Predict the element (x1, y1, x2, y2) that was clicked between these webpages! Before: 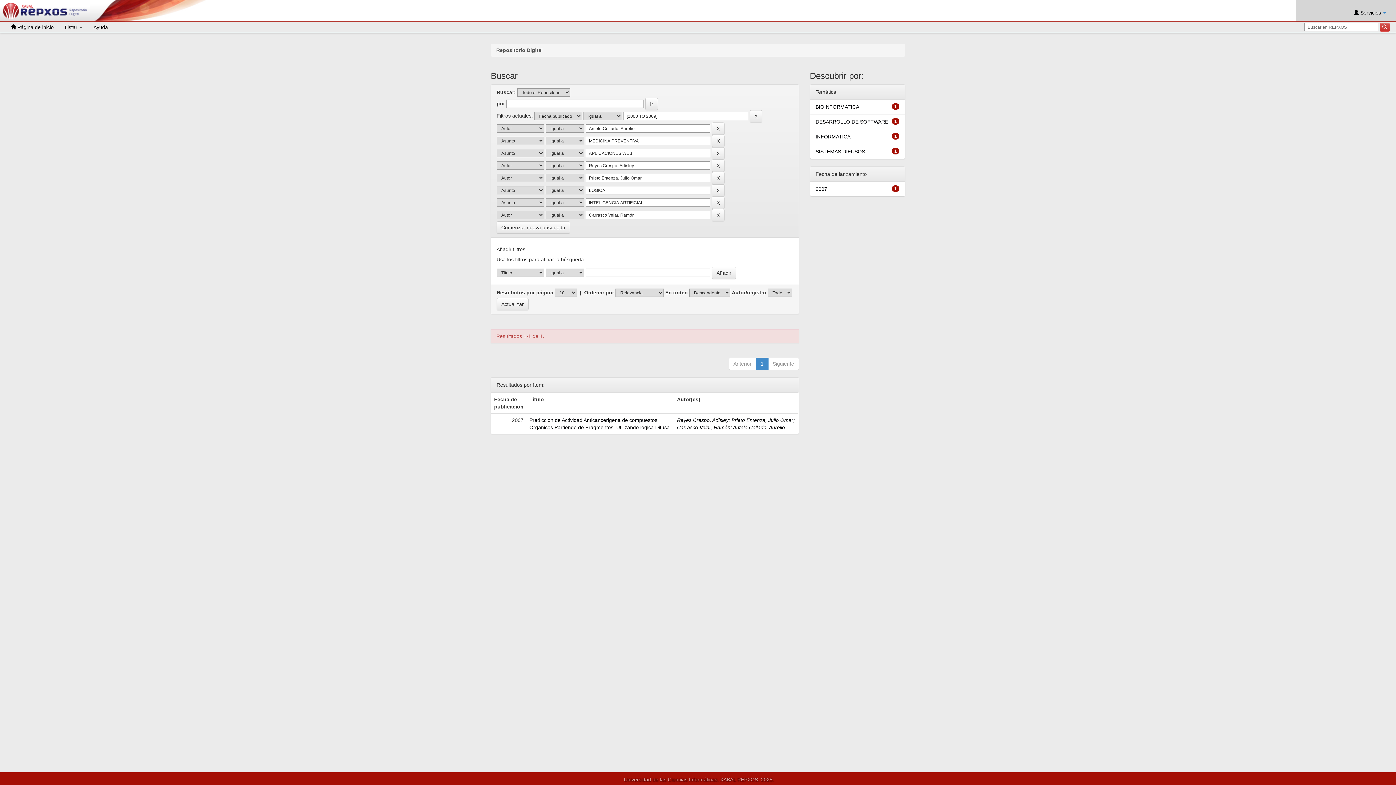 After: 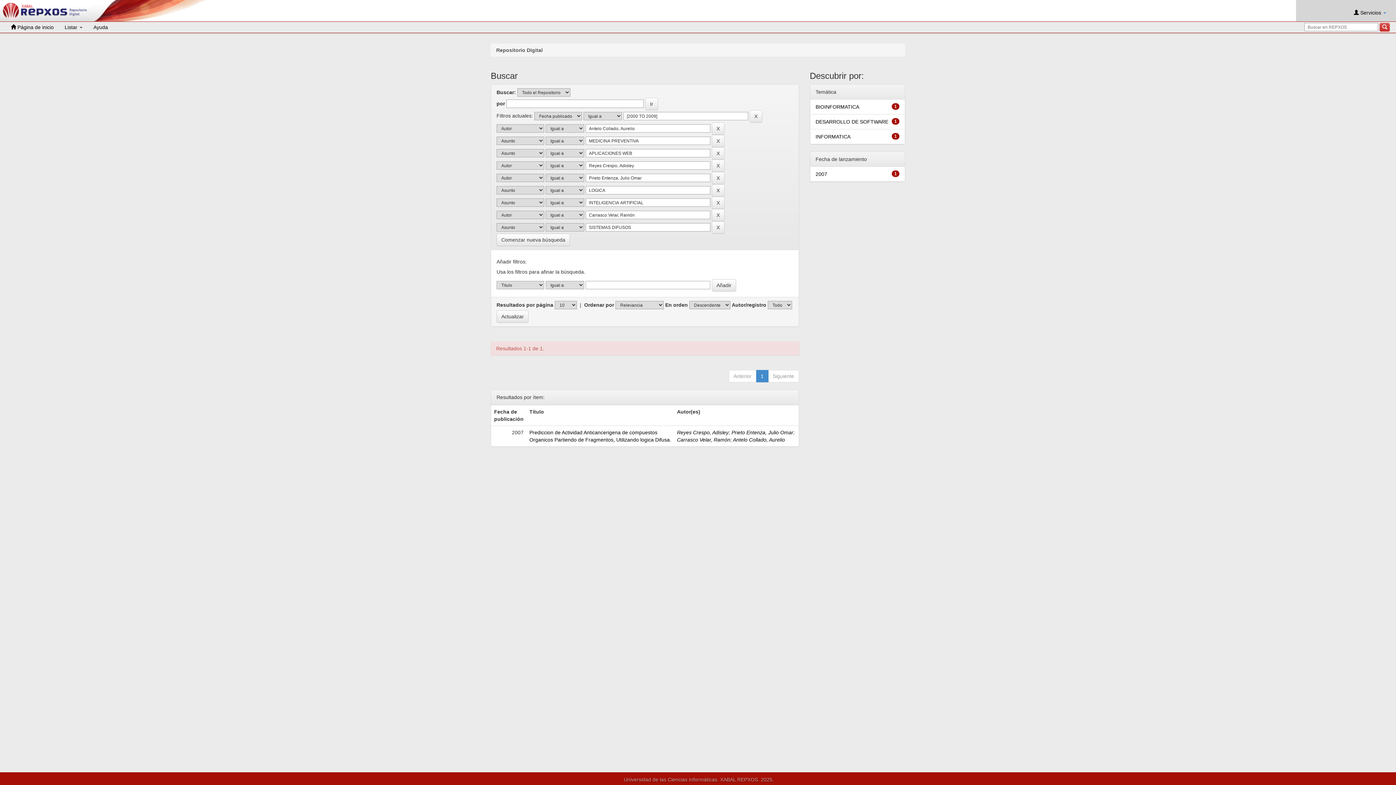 Action: label: SISTEMAS DIFUSOS bbox: (815, 148, 865, 154)